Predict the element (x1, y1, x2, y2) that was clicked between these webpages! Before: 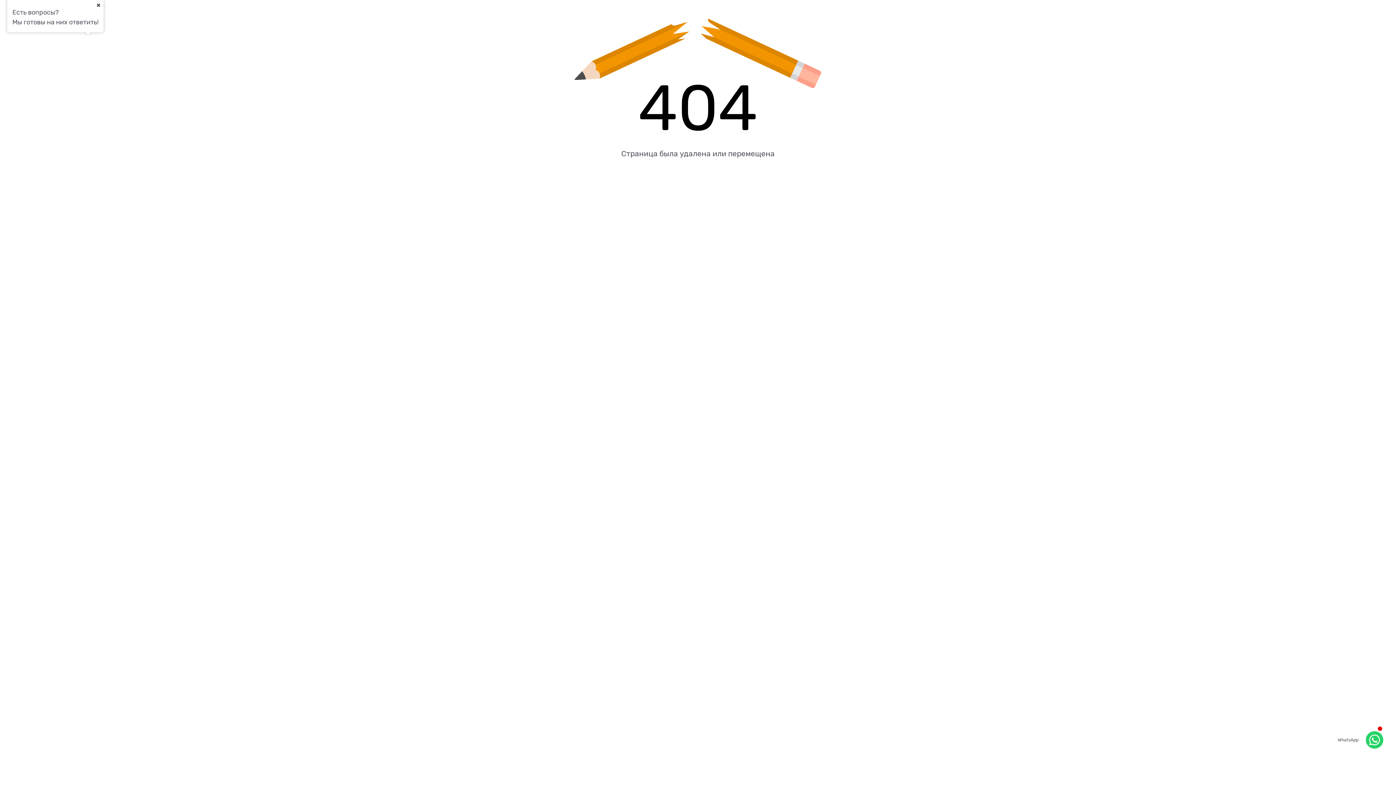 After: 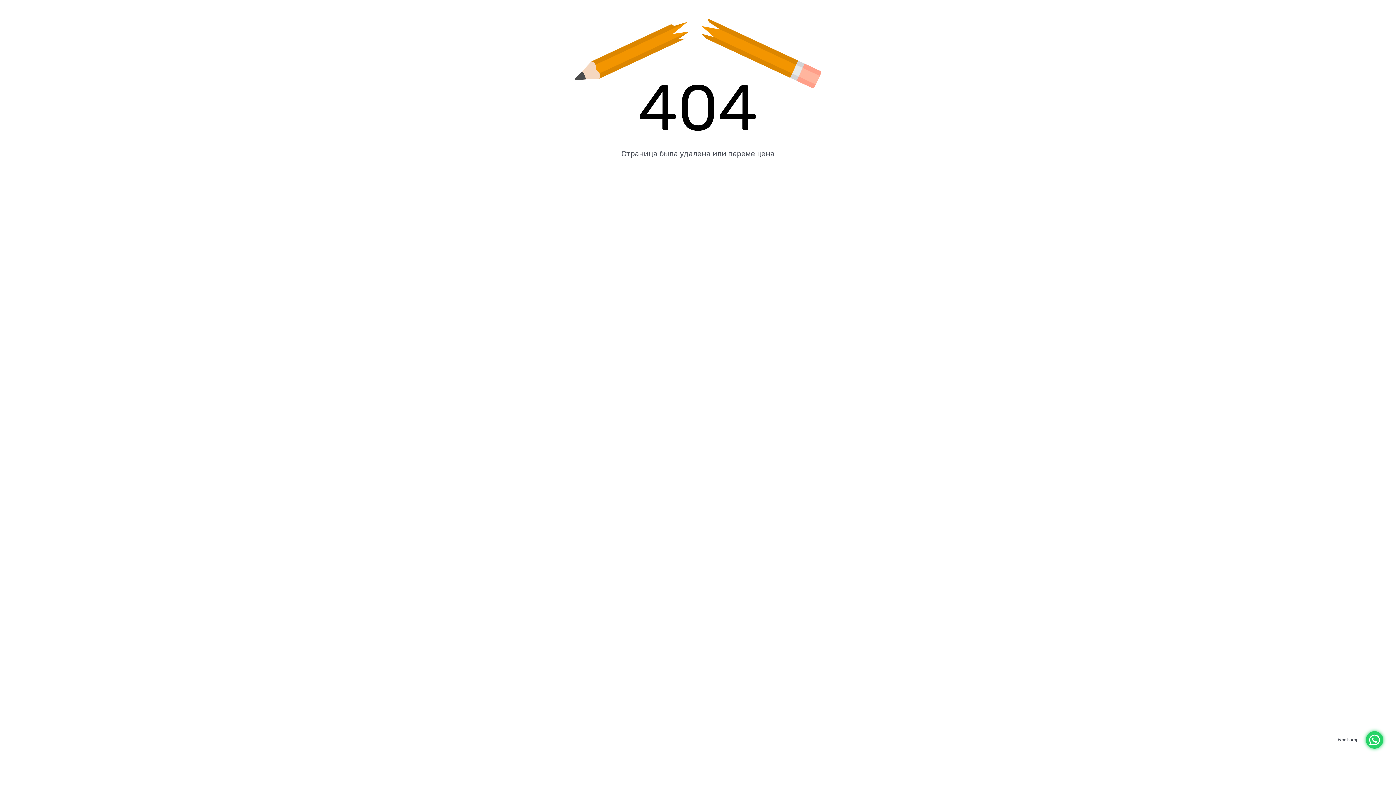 Action: bbox: (1366, 731, 1383, 749)